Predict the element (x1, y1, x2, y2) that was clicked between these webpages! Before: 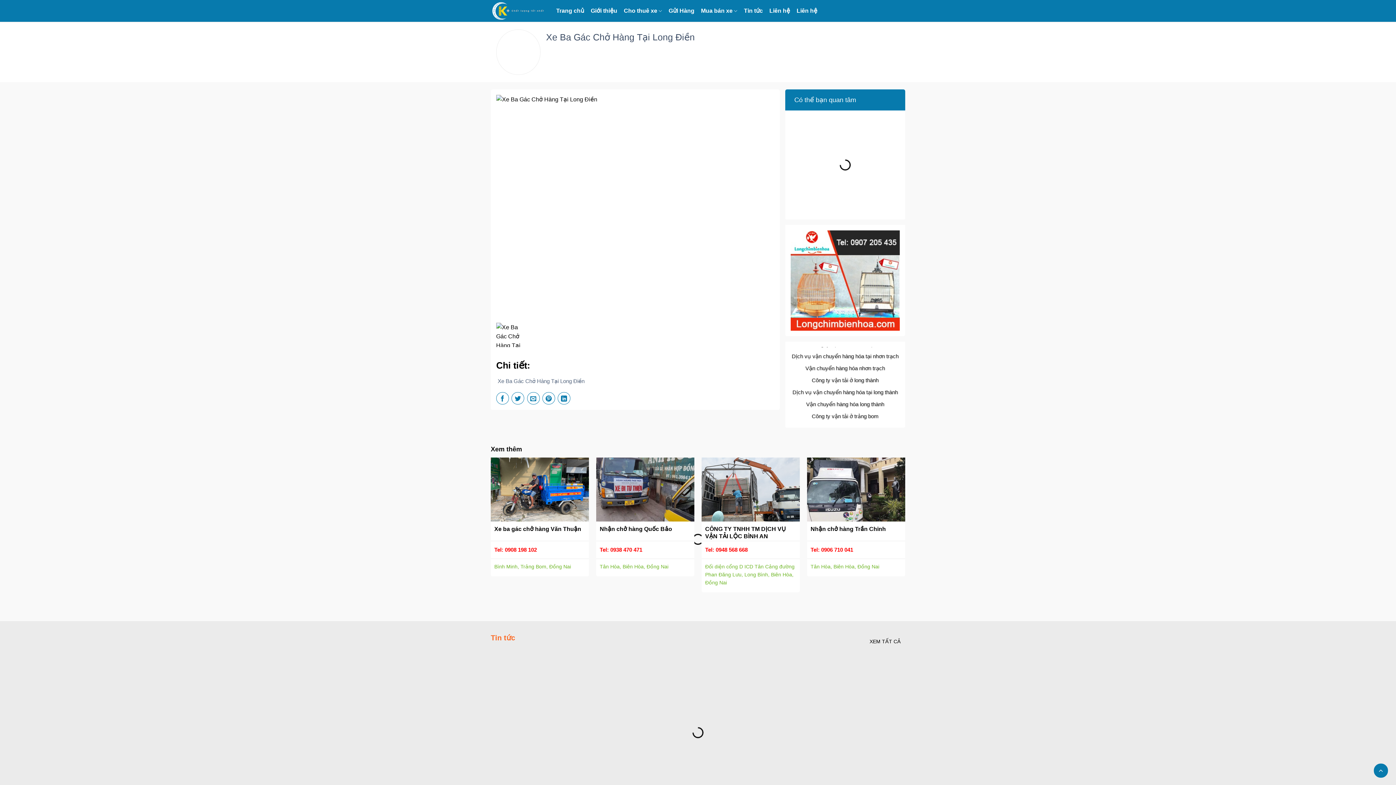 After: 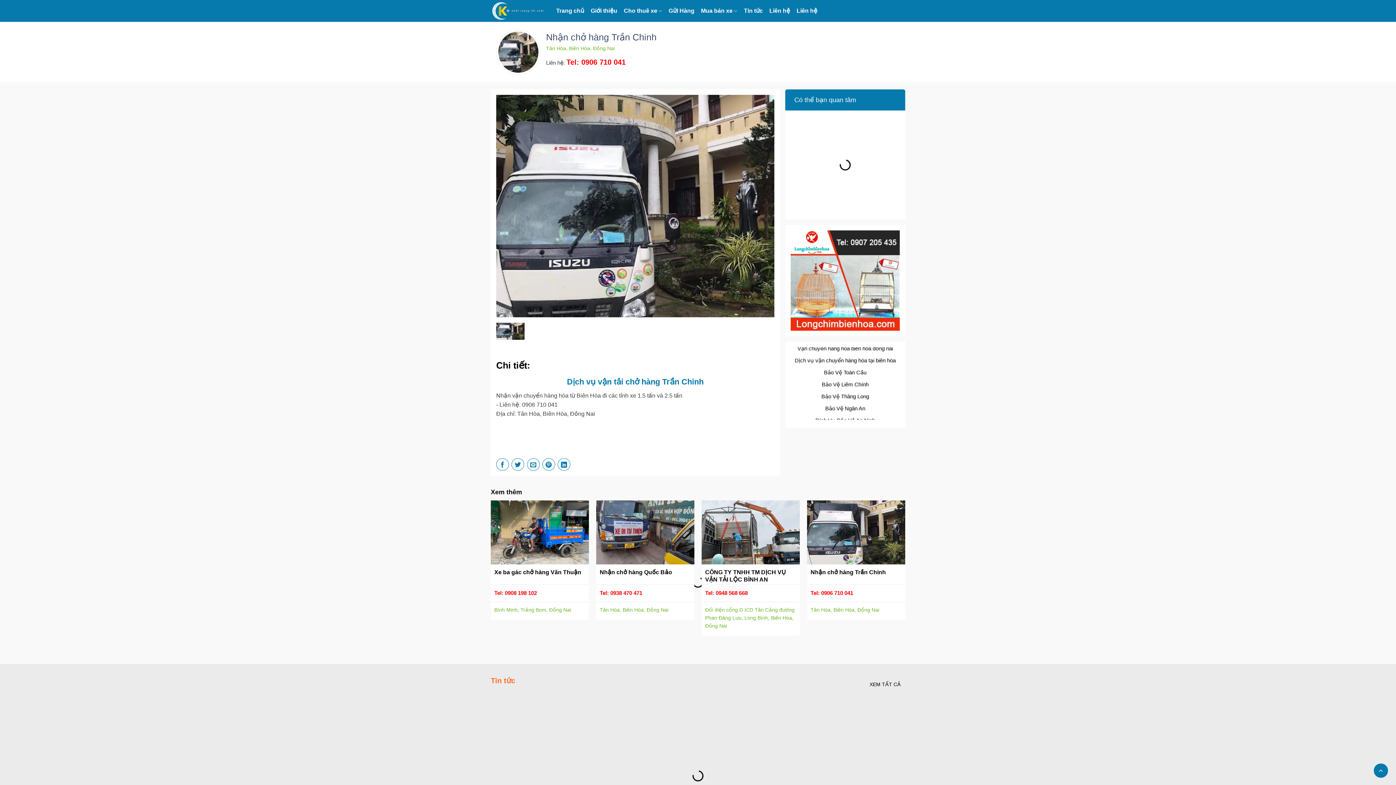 Action: bbox: (807, 457, 905, 576) label: Nhận chở hàng Trần Chinh
Tel: 0906 710 041
Tân Hòa, Biên Hòa, Đồng Nai